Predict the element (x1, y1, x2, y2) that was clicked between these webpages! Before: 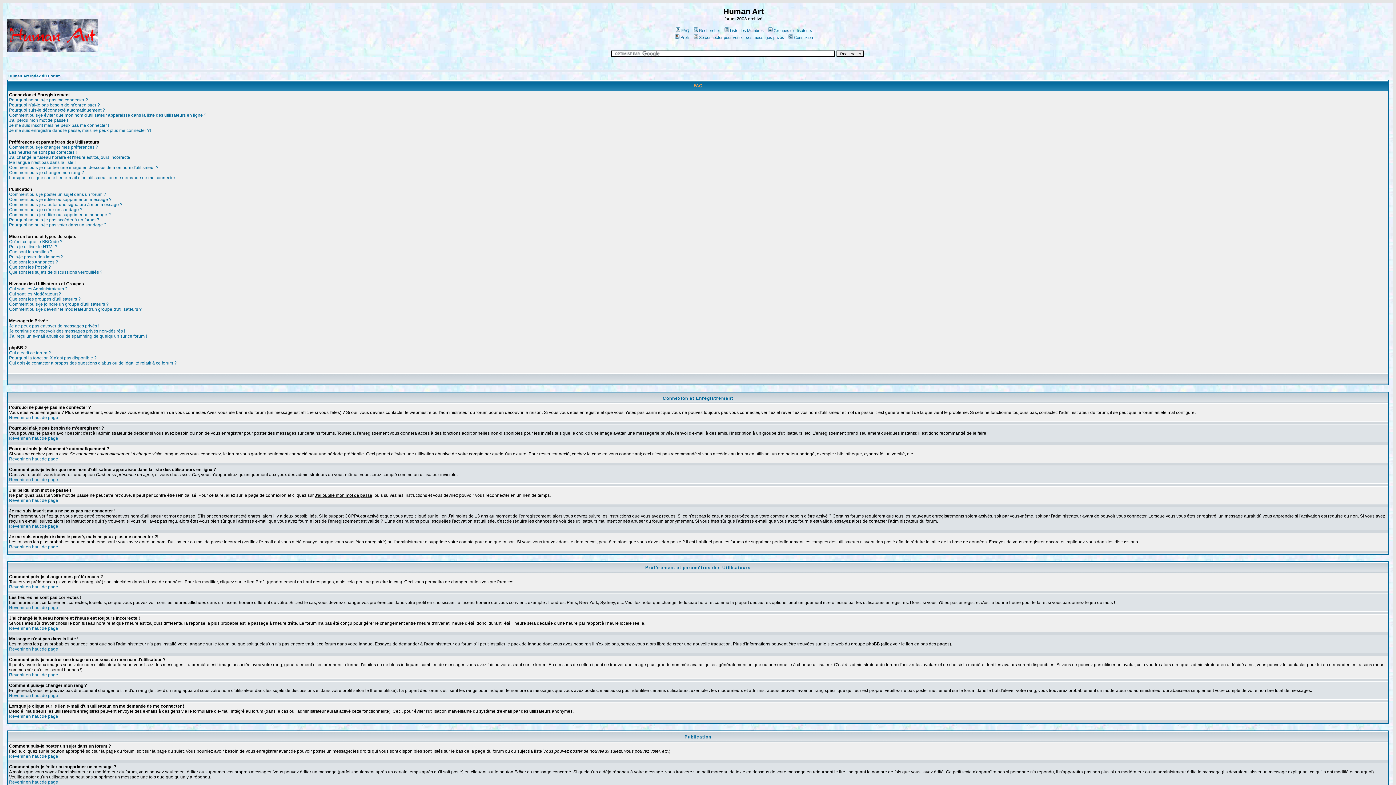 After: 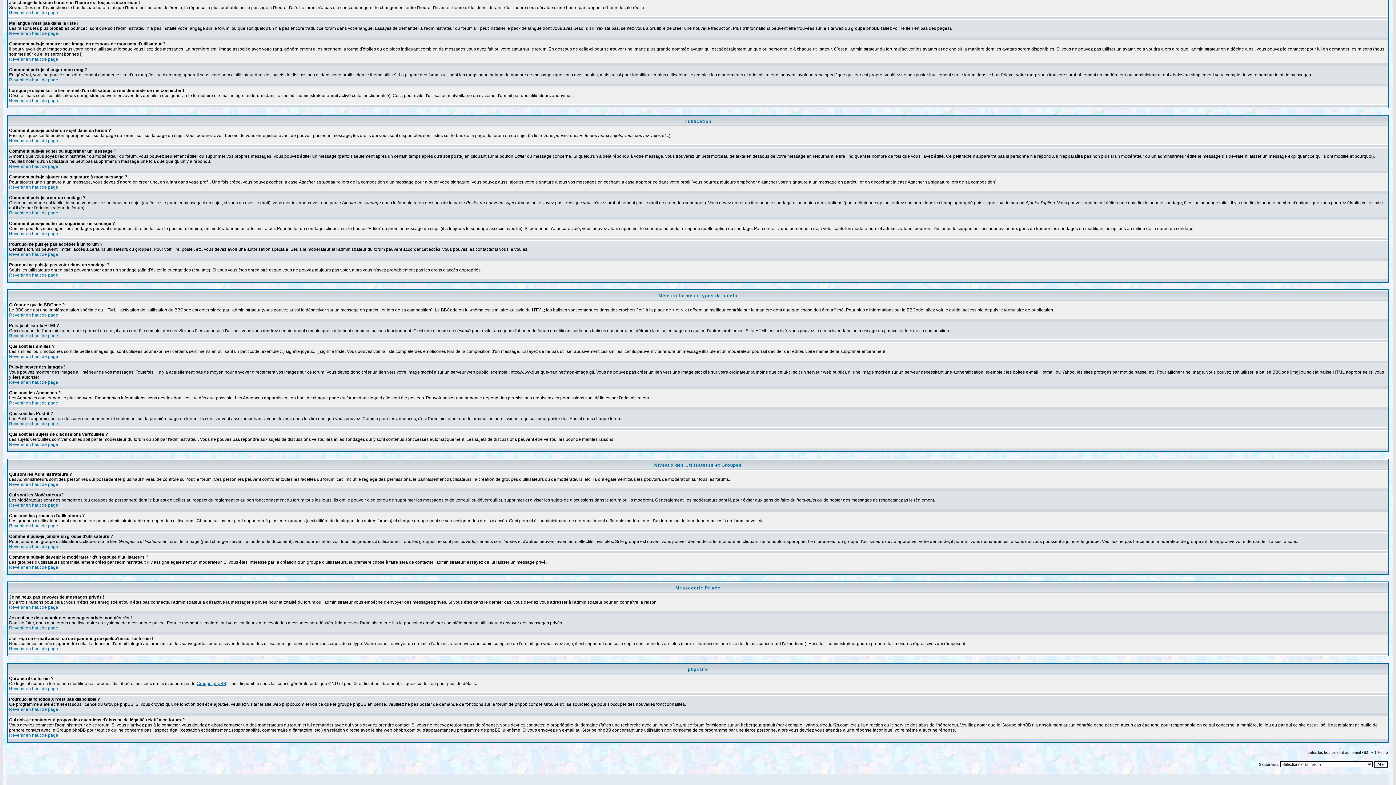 Action: bbox: (9, 154, 132, 160) label: J'ai changé le fuseau horaire et l'heure est toujours incorrecte !